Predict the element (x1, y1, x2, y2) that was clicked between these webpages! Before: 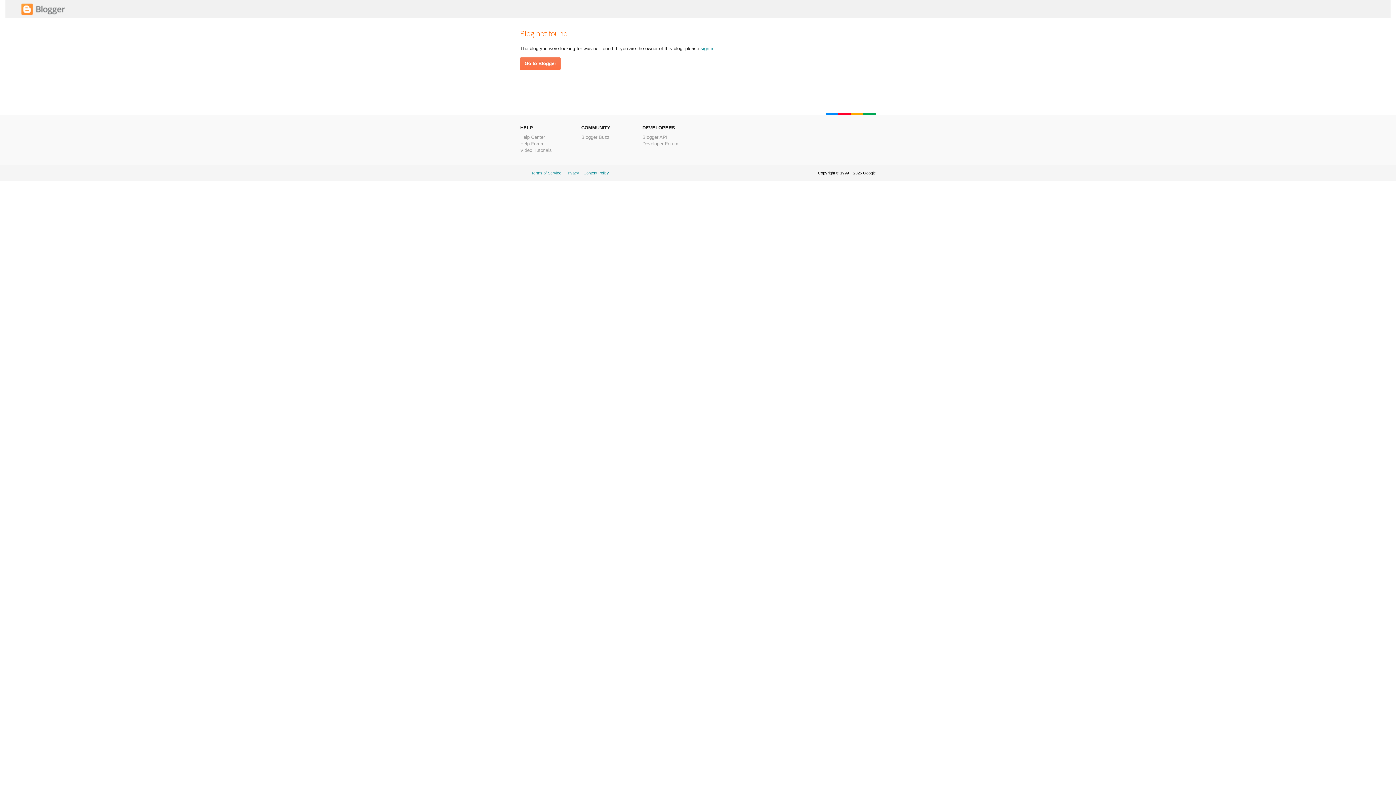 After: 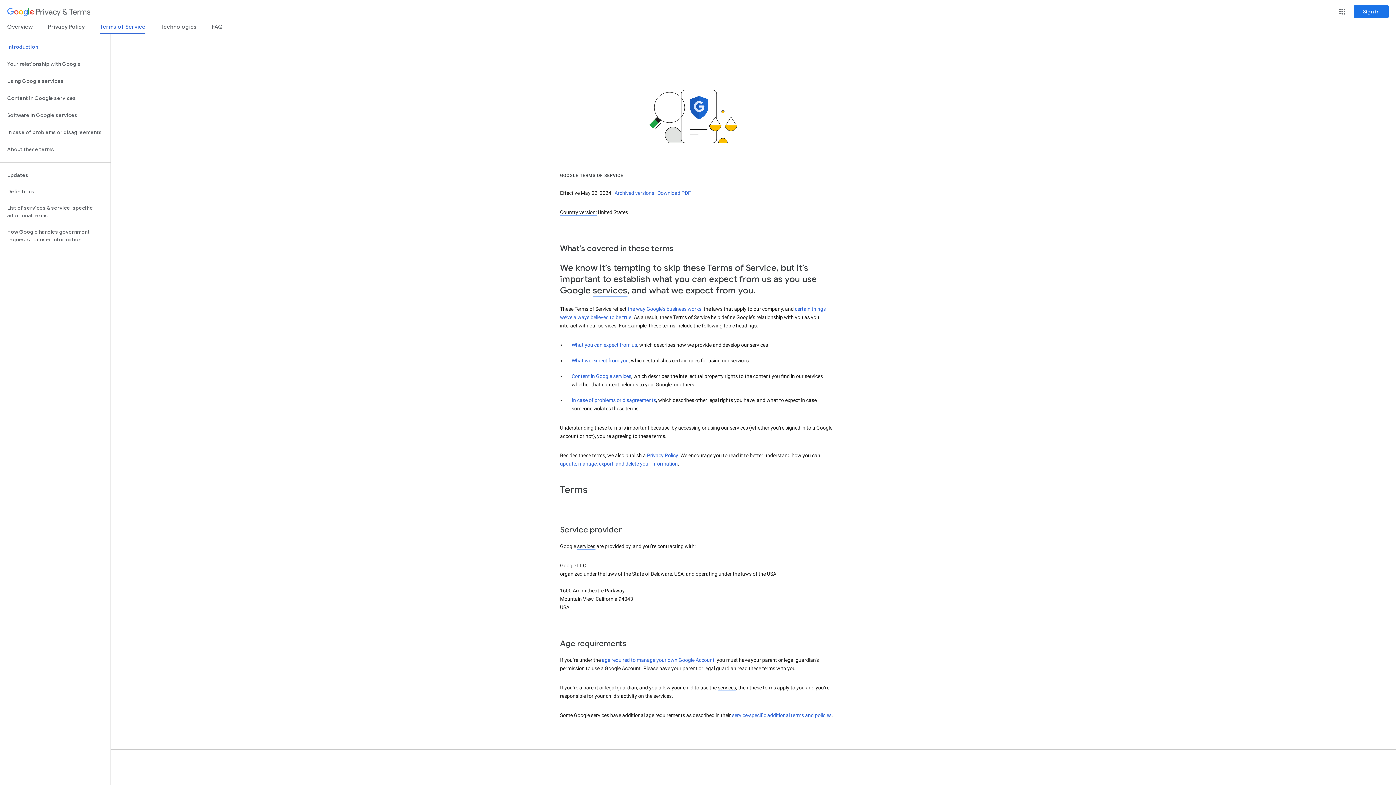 Action: label: Terms of Service bbox: (531, 170, 561, 175)